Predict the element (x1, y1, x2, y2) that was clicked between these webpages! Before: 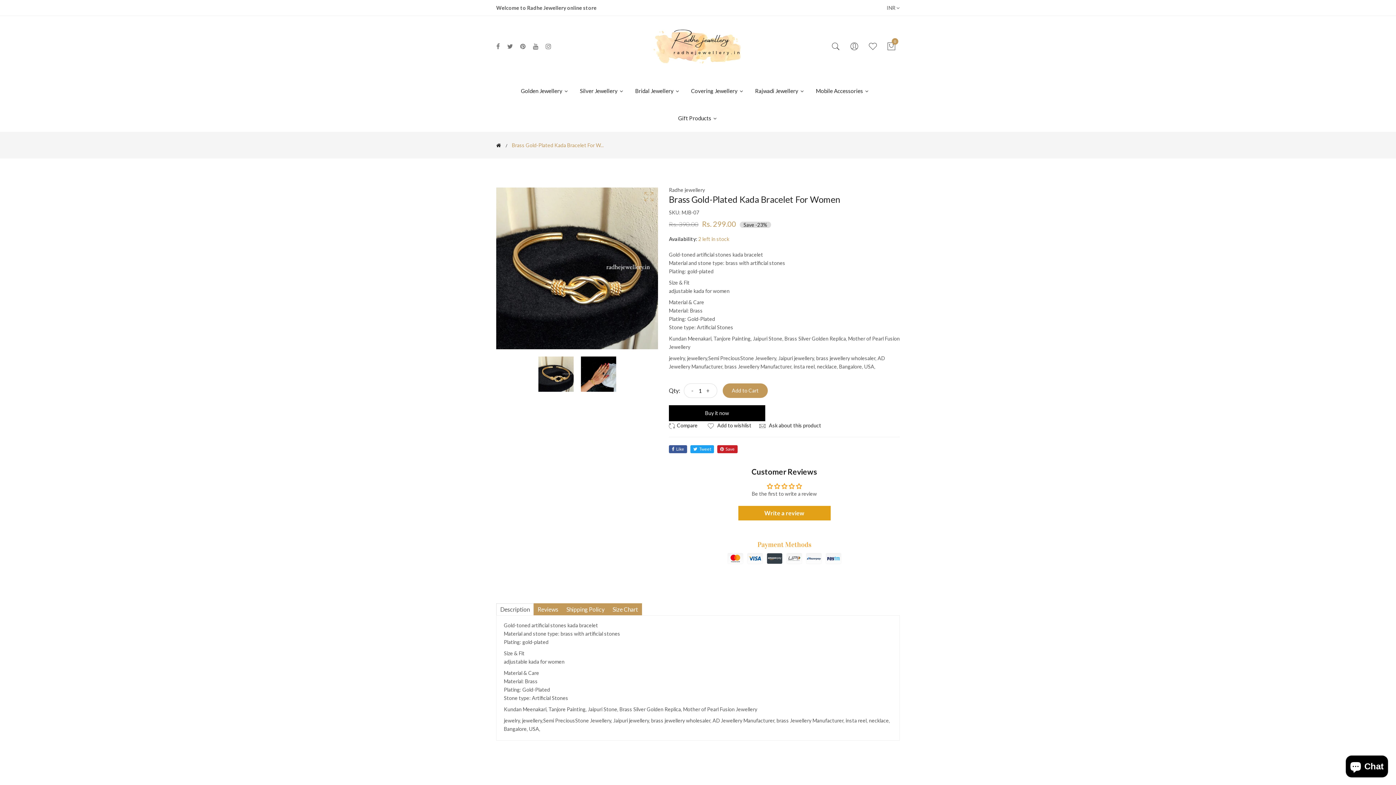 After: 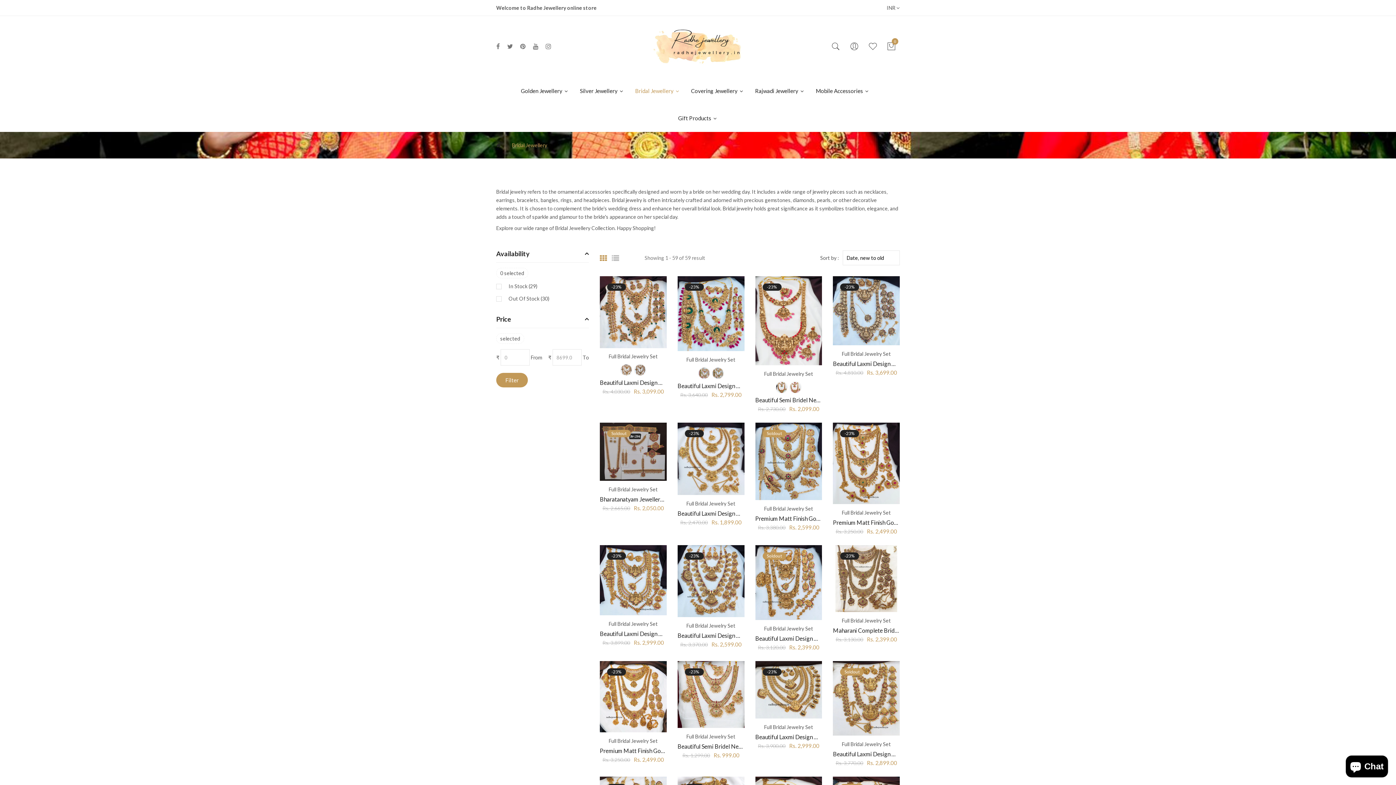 Action: label: Bridal Jewellery  bbox: (629, 77, 685, 104)